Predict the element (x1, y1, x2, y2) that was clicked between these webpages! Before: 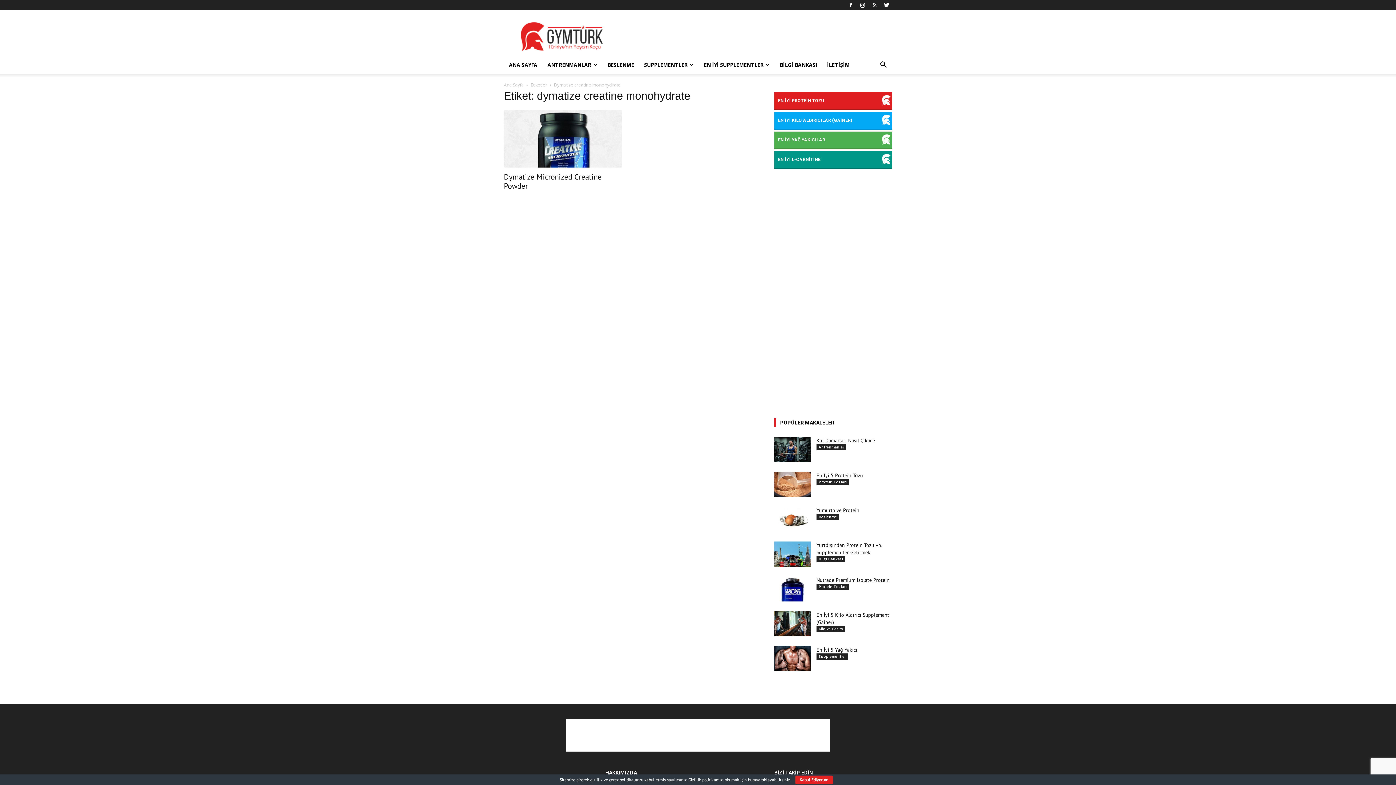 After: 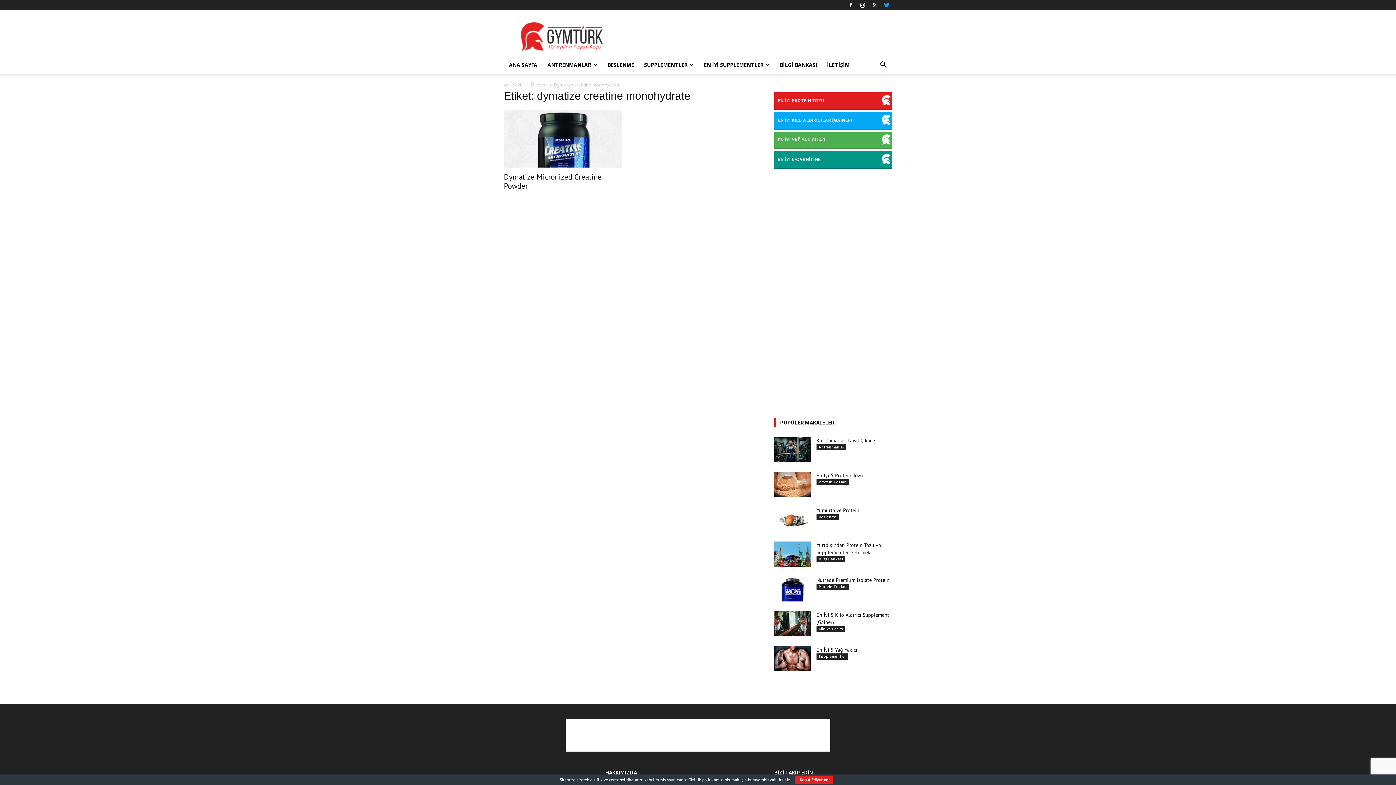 Action: bbox: (881, 0, 892, 10)